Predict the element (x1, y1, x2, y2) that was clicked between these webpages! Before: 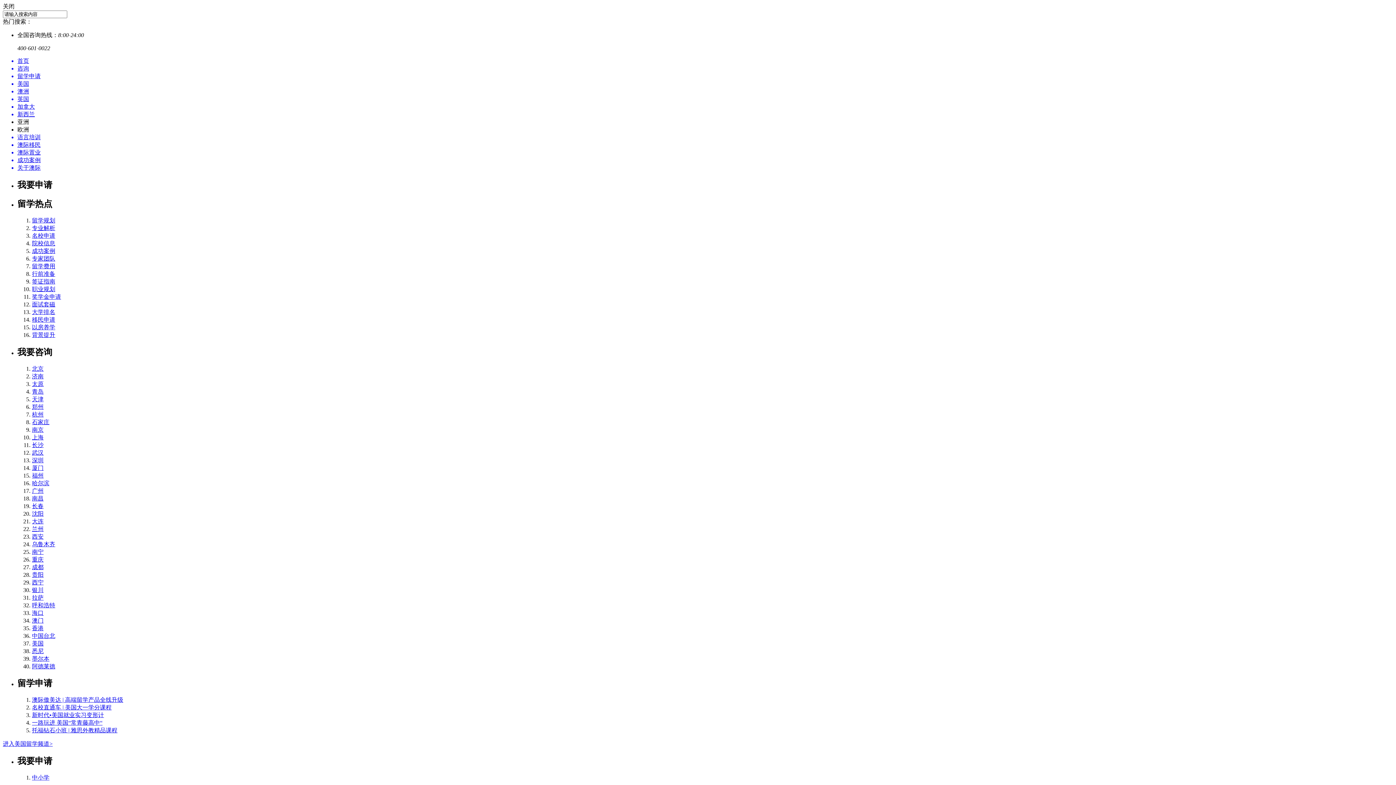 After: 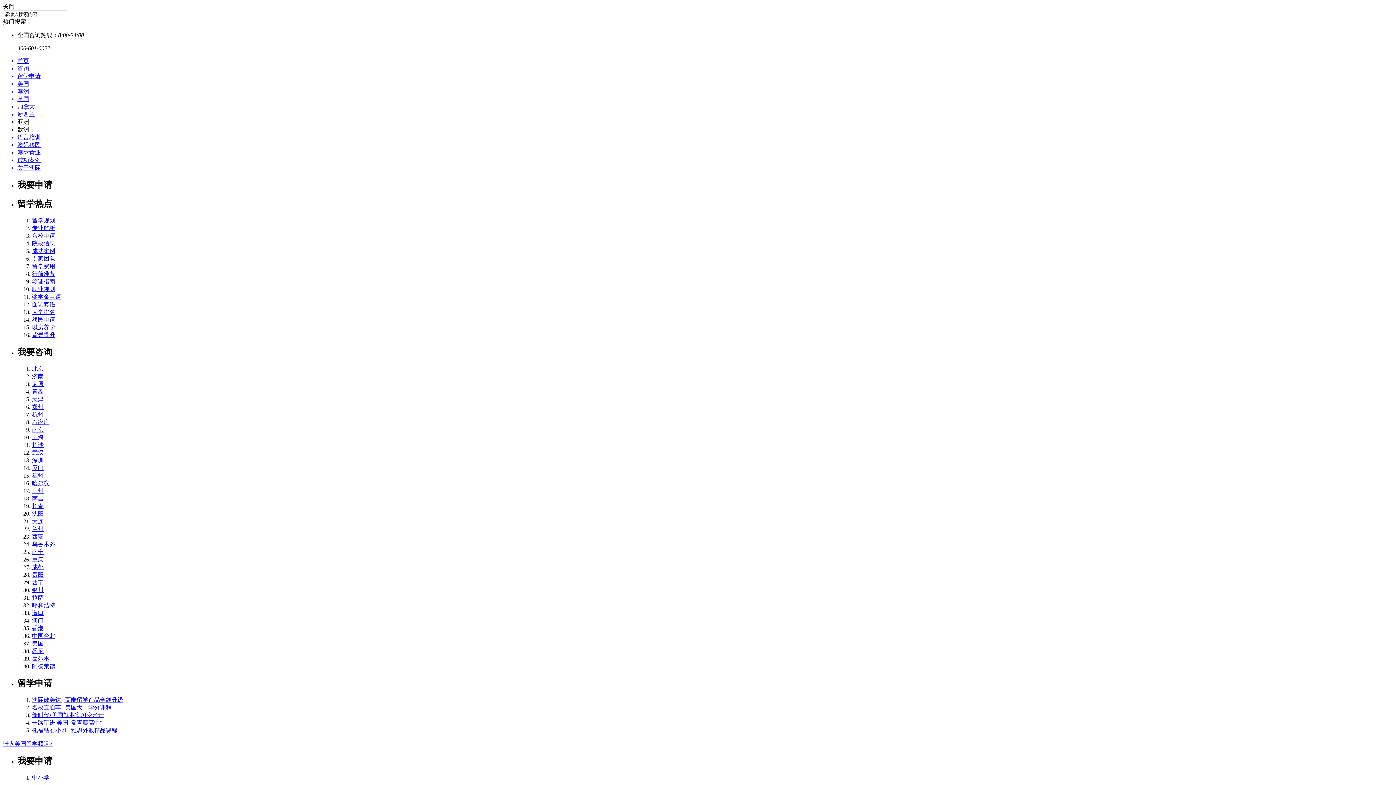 Action: bbox: (32, 697, 123, 703) label: 澳际傲美达 | 高端留学产品全线升级